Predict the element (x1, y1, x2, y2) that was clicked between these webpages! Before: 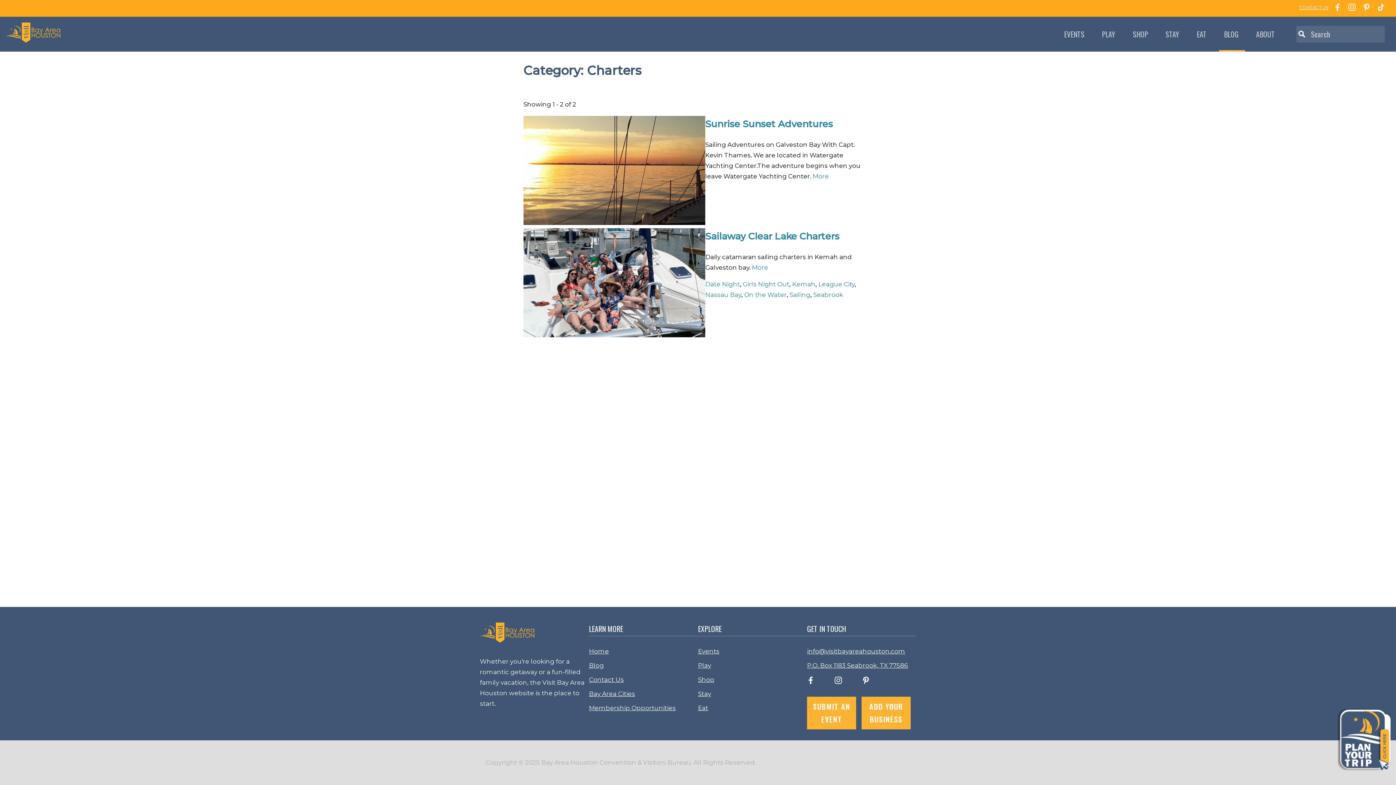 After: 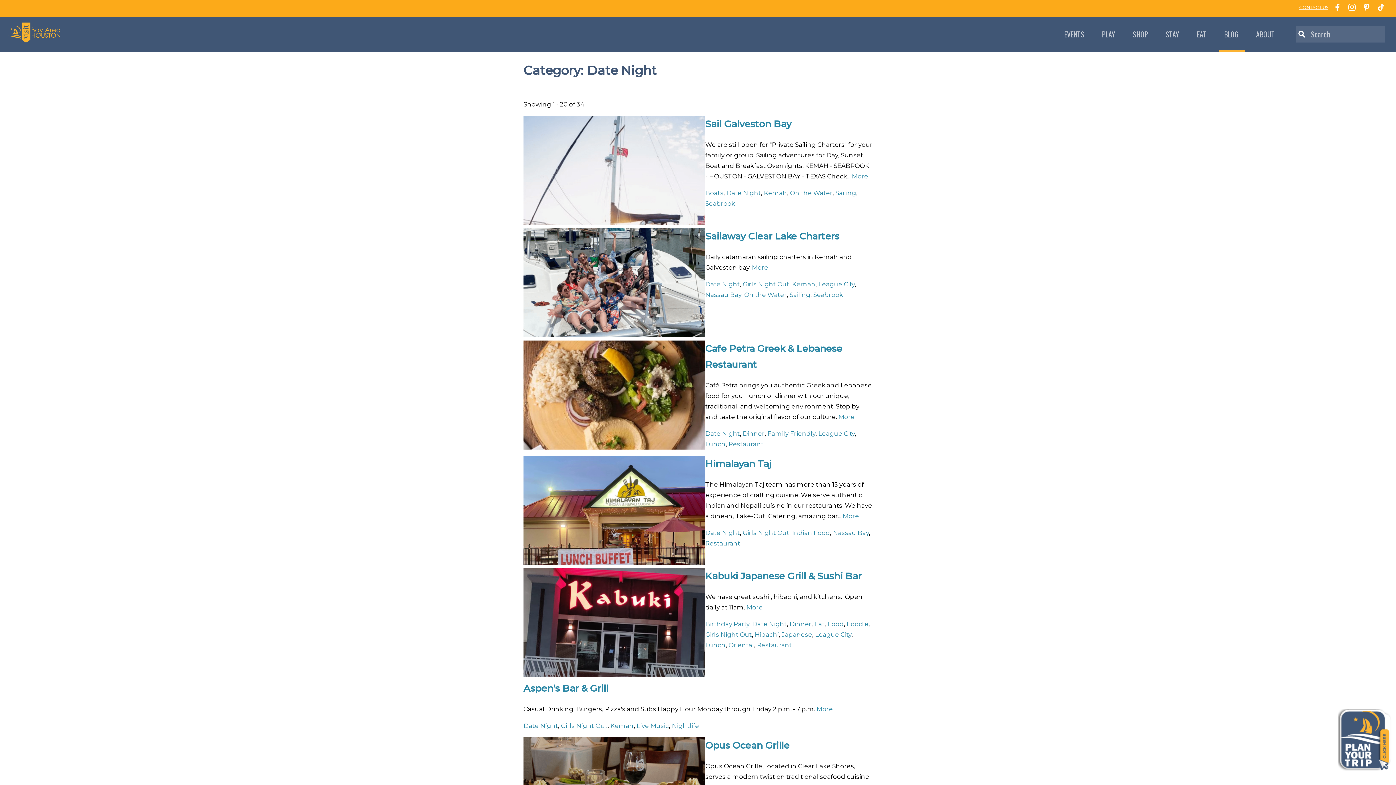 Action: bbox: (705, 280, 740, 287) label: Date Night